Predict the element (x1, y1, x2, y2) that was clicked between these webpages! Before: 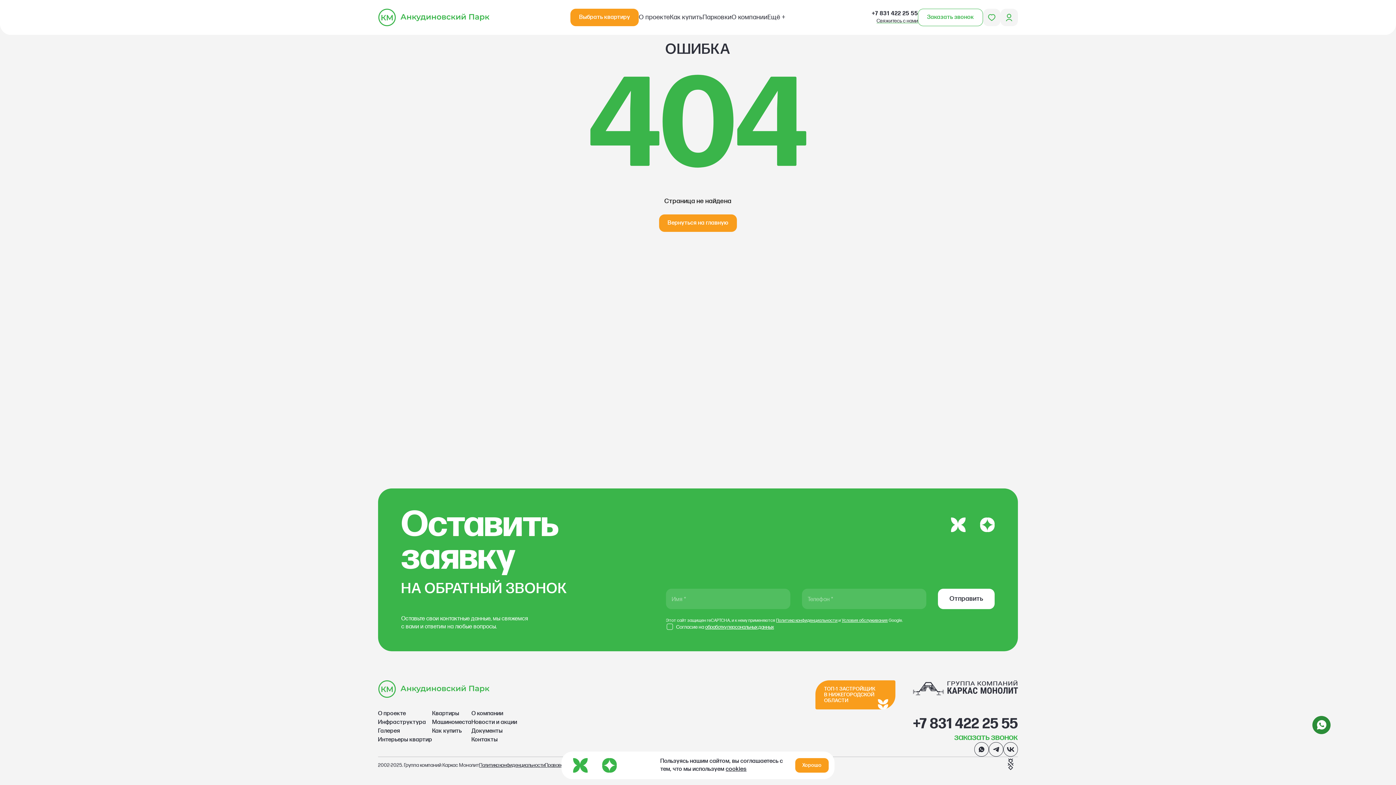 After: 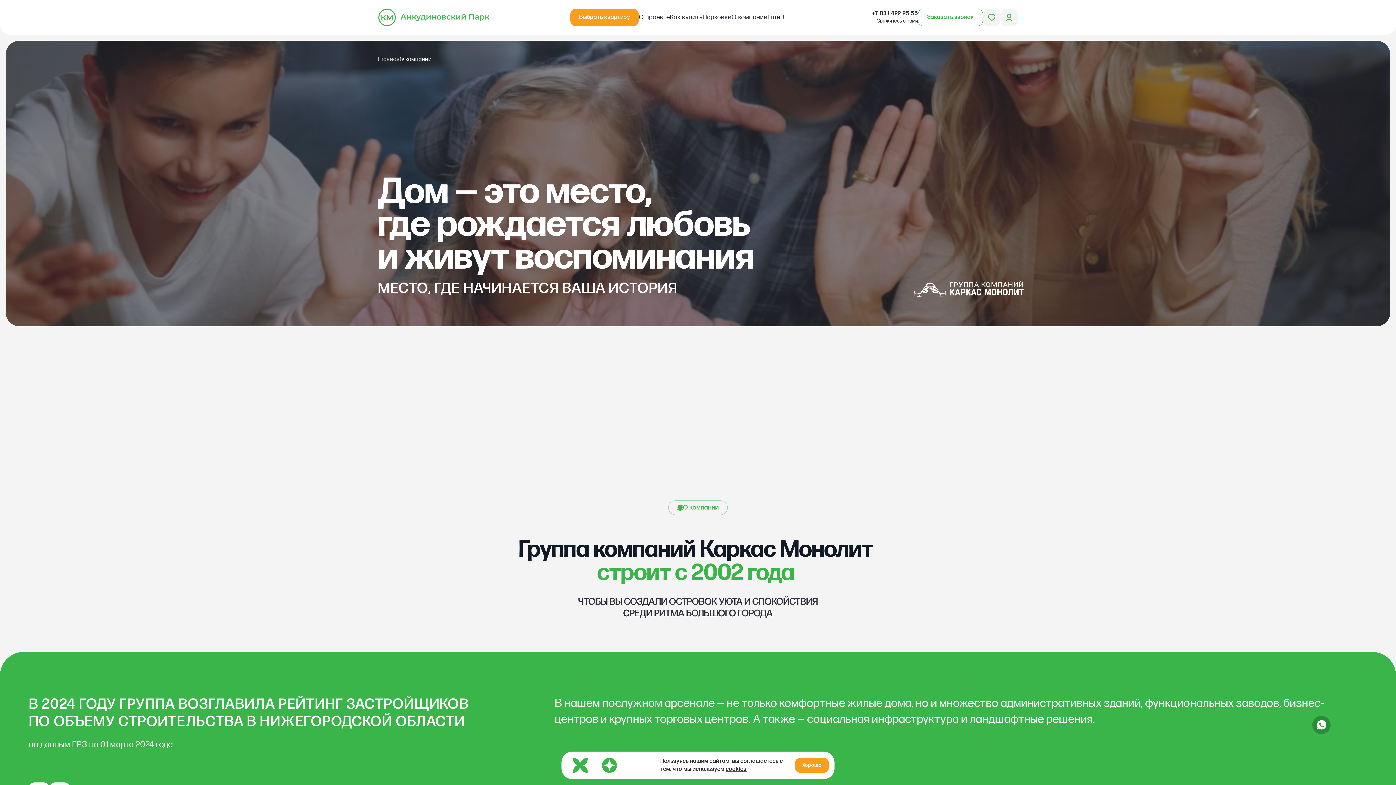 Action: bbox: (471, 709, 503, 718) label: О компании